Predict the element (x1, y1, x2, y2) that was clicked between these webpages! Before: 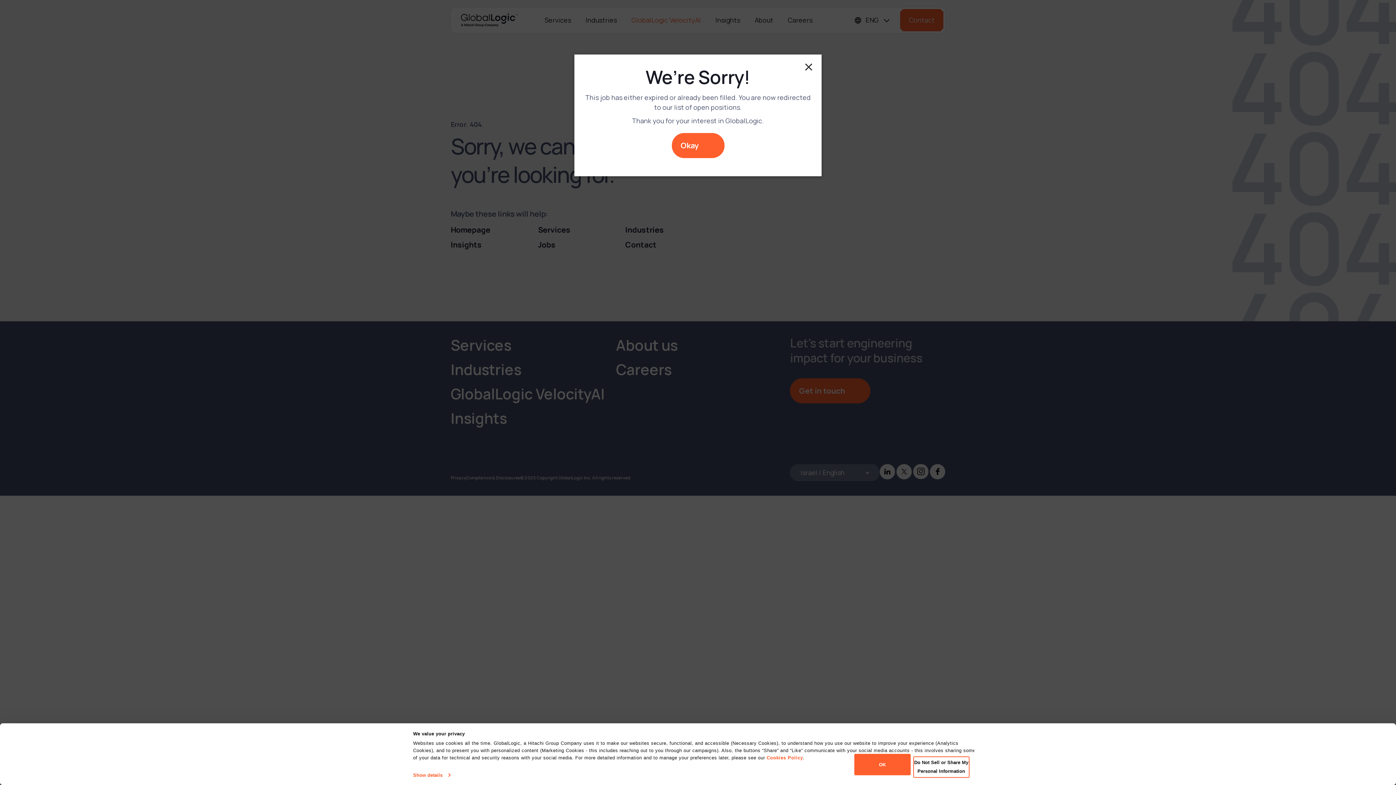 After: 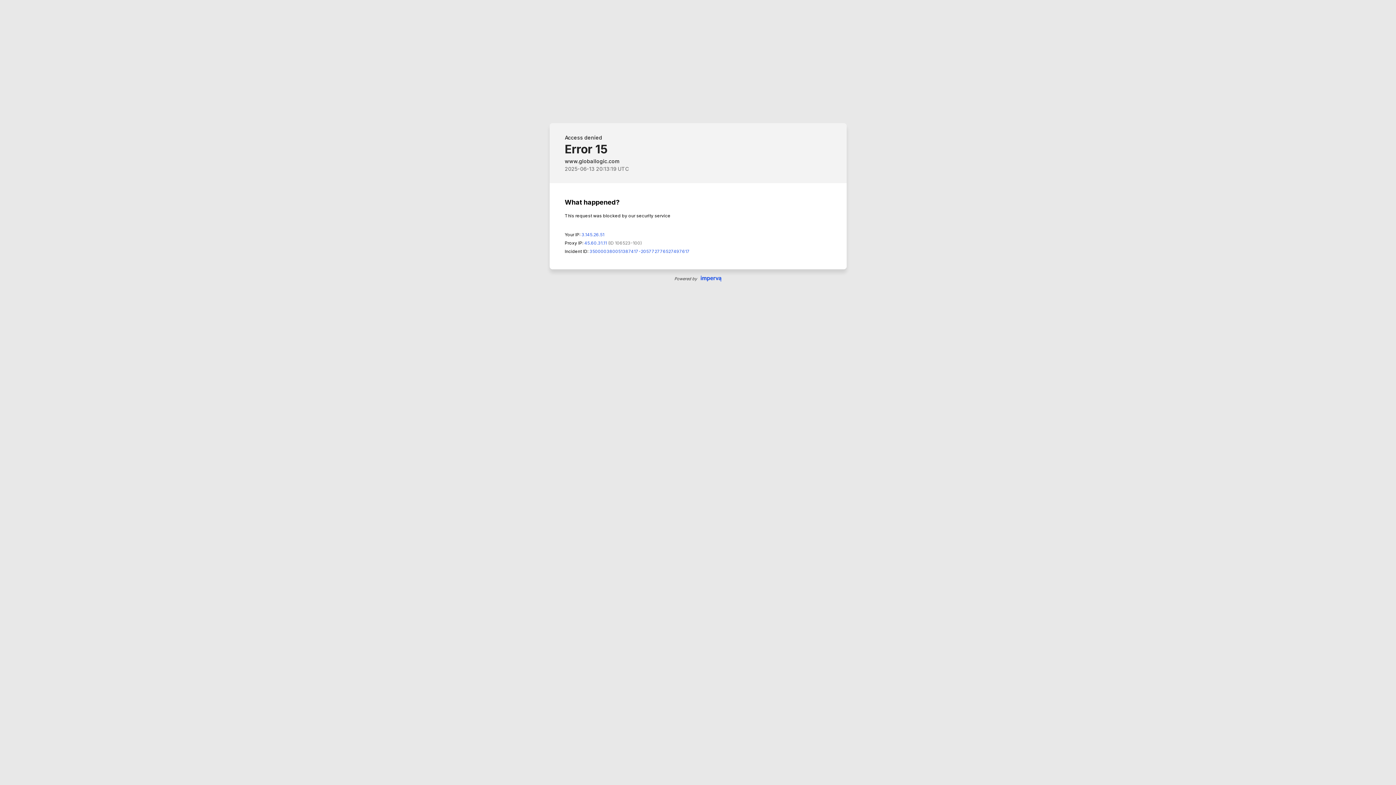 Action: bbox: (804, 62, 813, 71)